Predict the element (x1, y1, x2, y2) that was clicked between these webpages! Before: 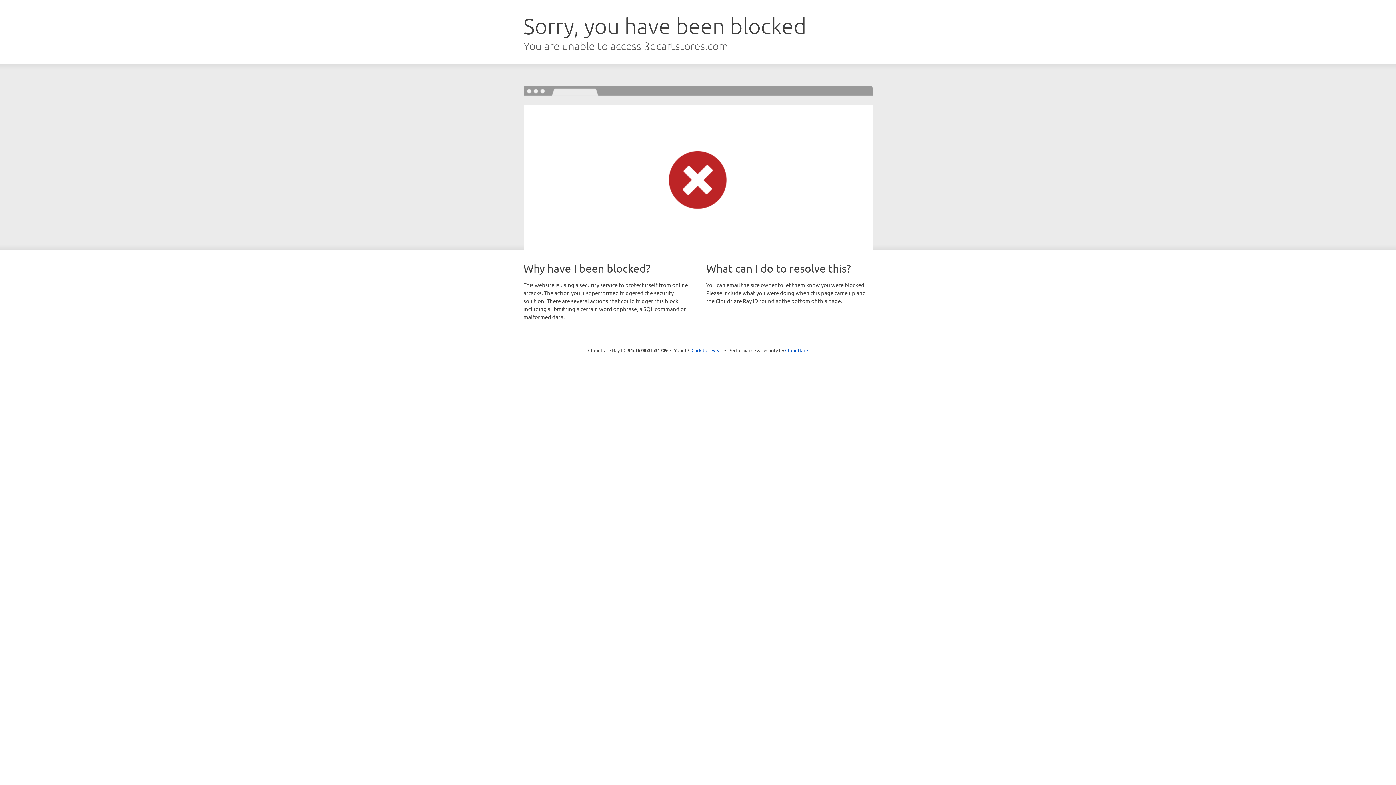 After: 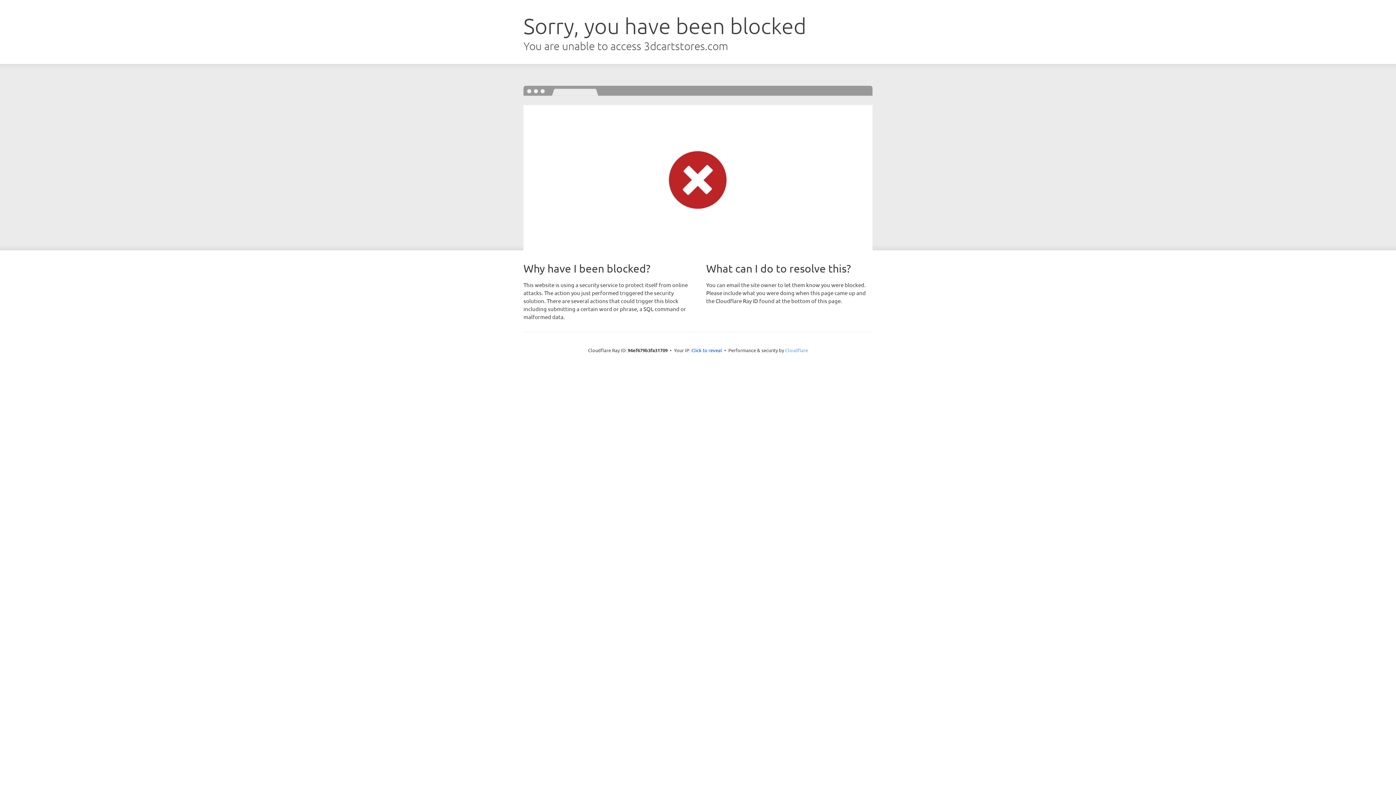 Action: bbox: (785, 347, 808, 353) label: Cloudflare